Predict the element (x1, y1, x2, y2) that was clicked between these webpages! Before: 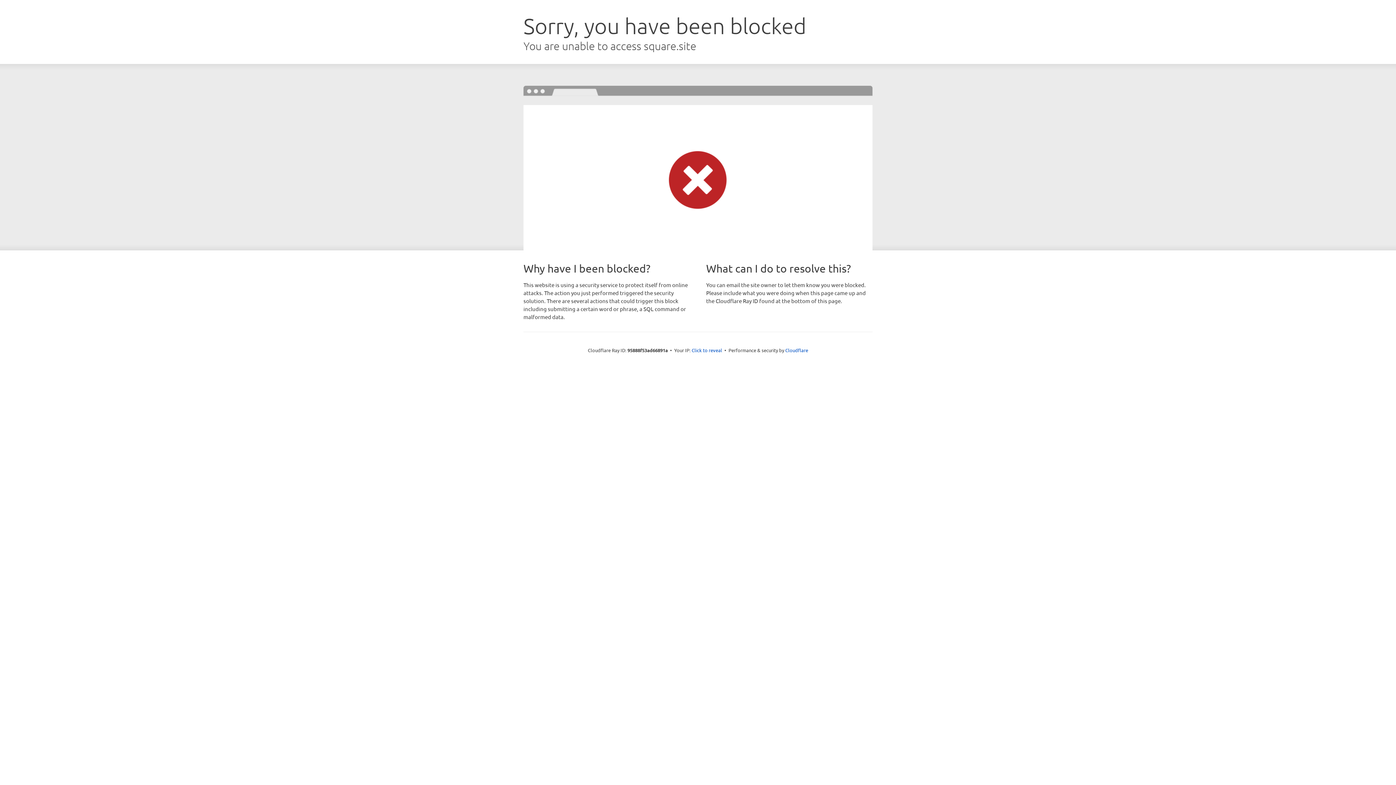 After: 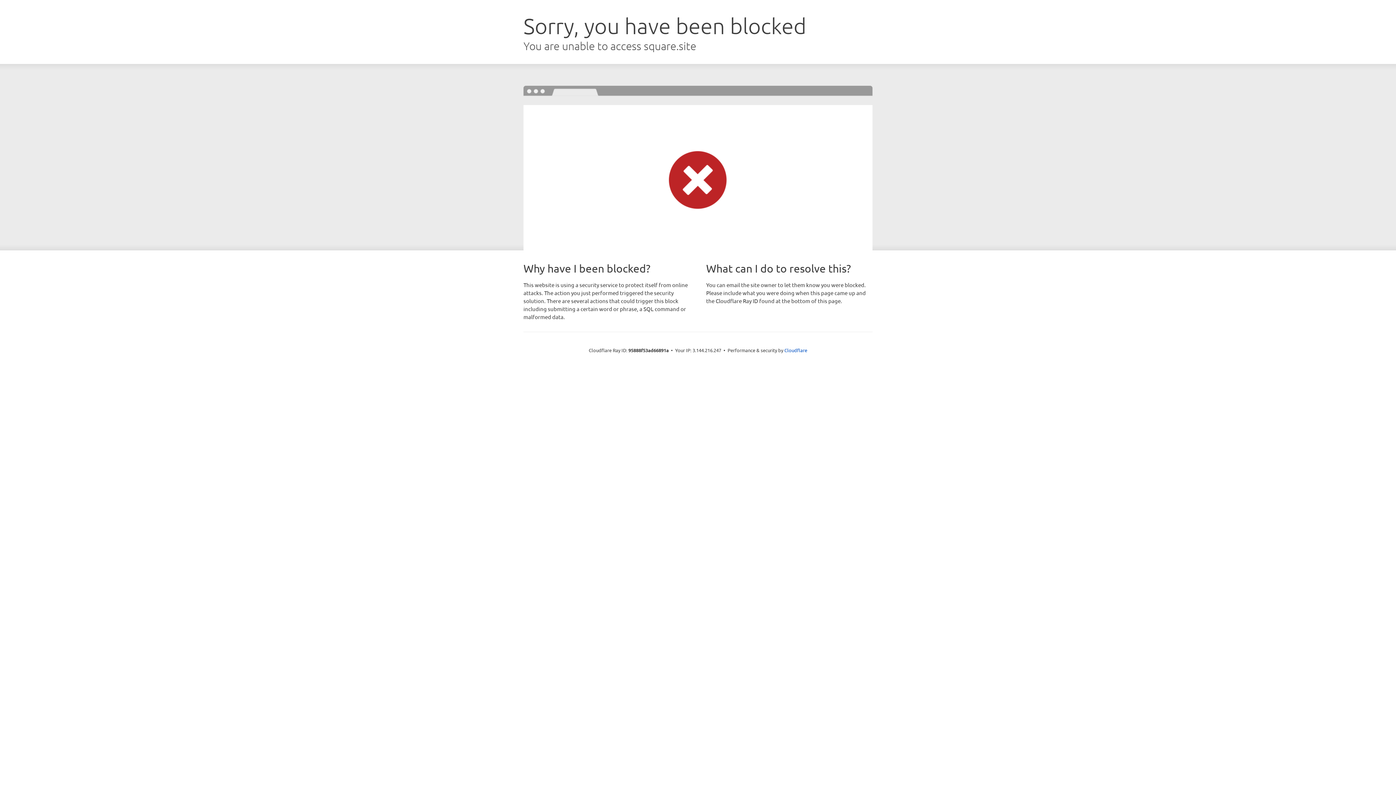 Action: label: Click to reveal bbox: (691, 346, 722, 353)